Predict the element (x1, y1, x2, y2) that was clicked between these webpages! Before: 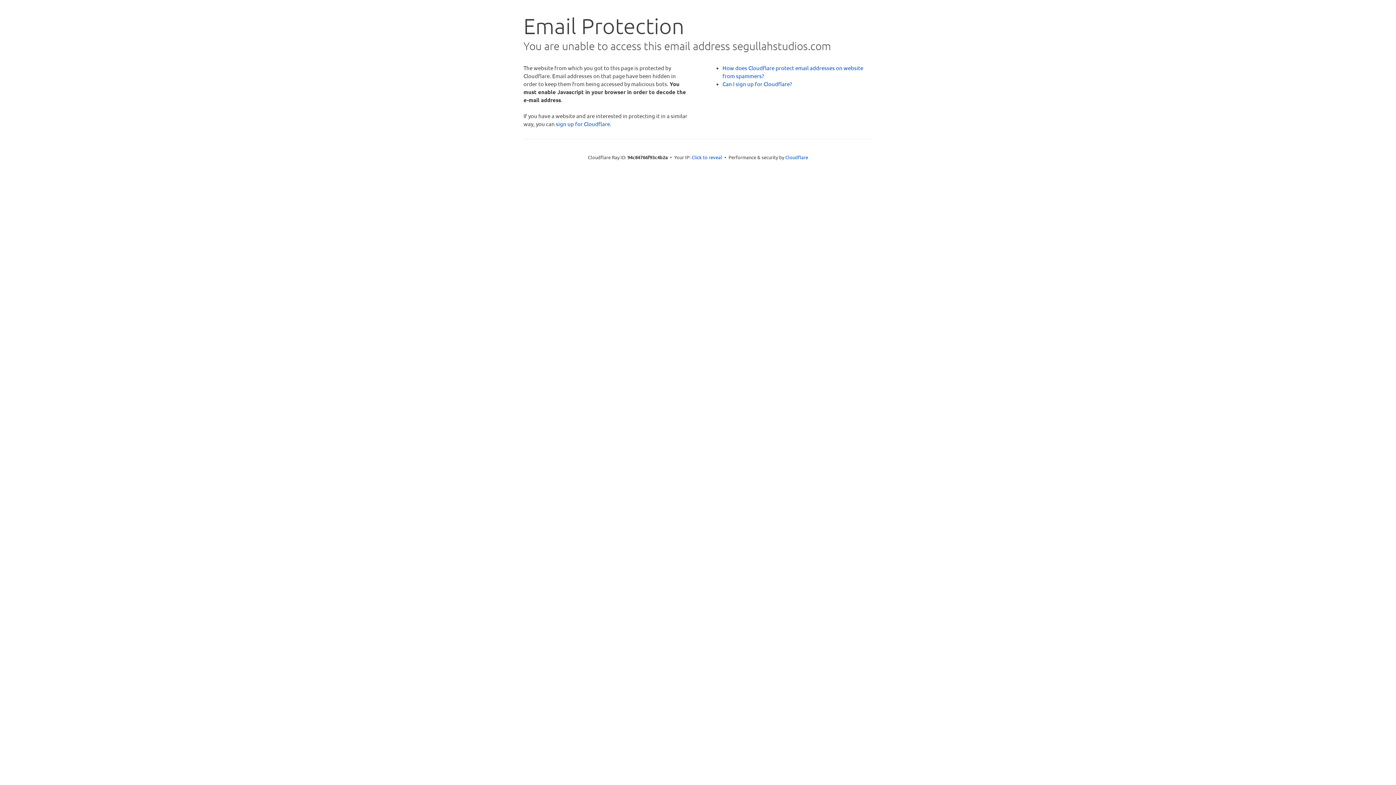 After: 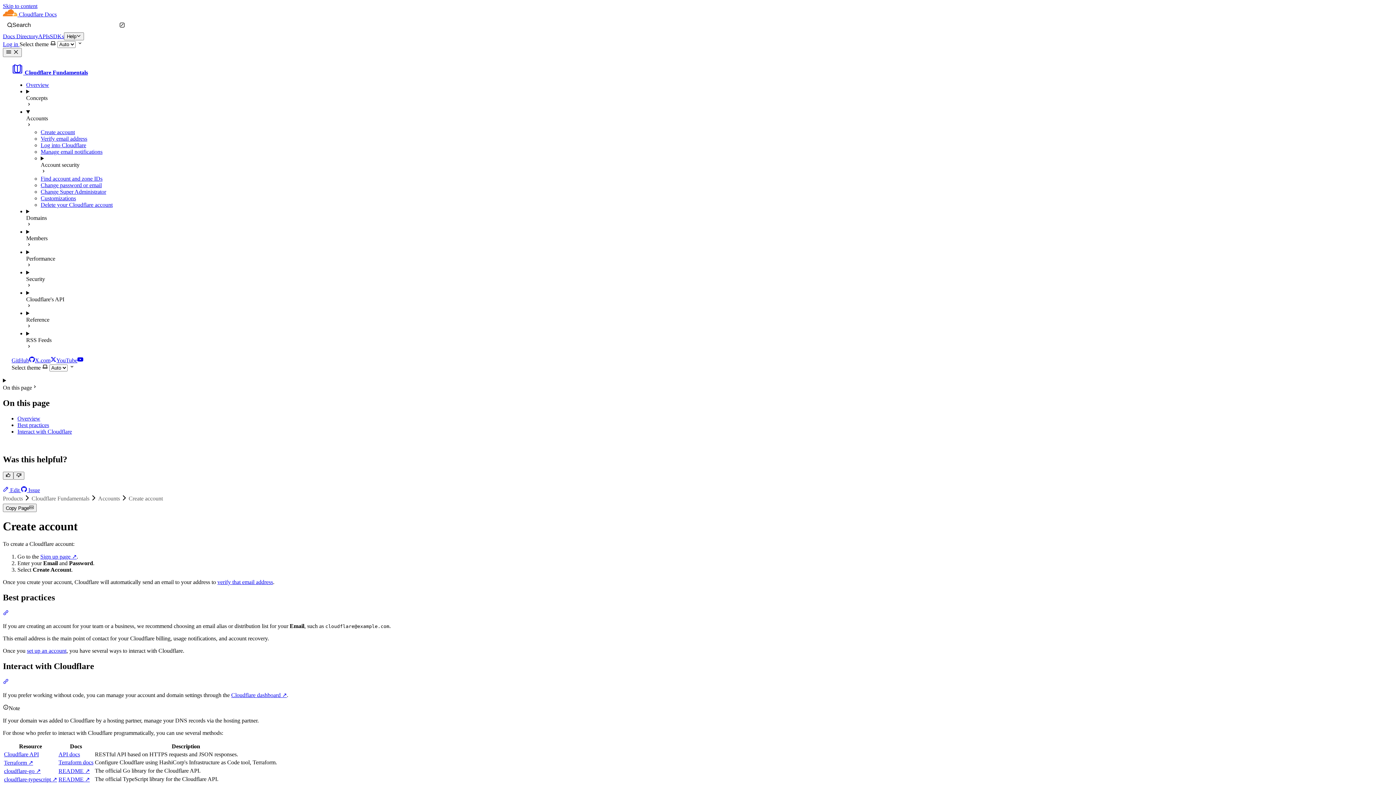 Action: bbox: (722, 80, 792, 87) label: Can I sign up for Cloudflare?